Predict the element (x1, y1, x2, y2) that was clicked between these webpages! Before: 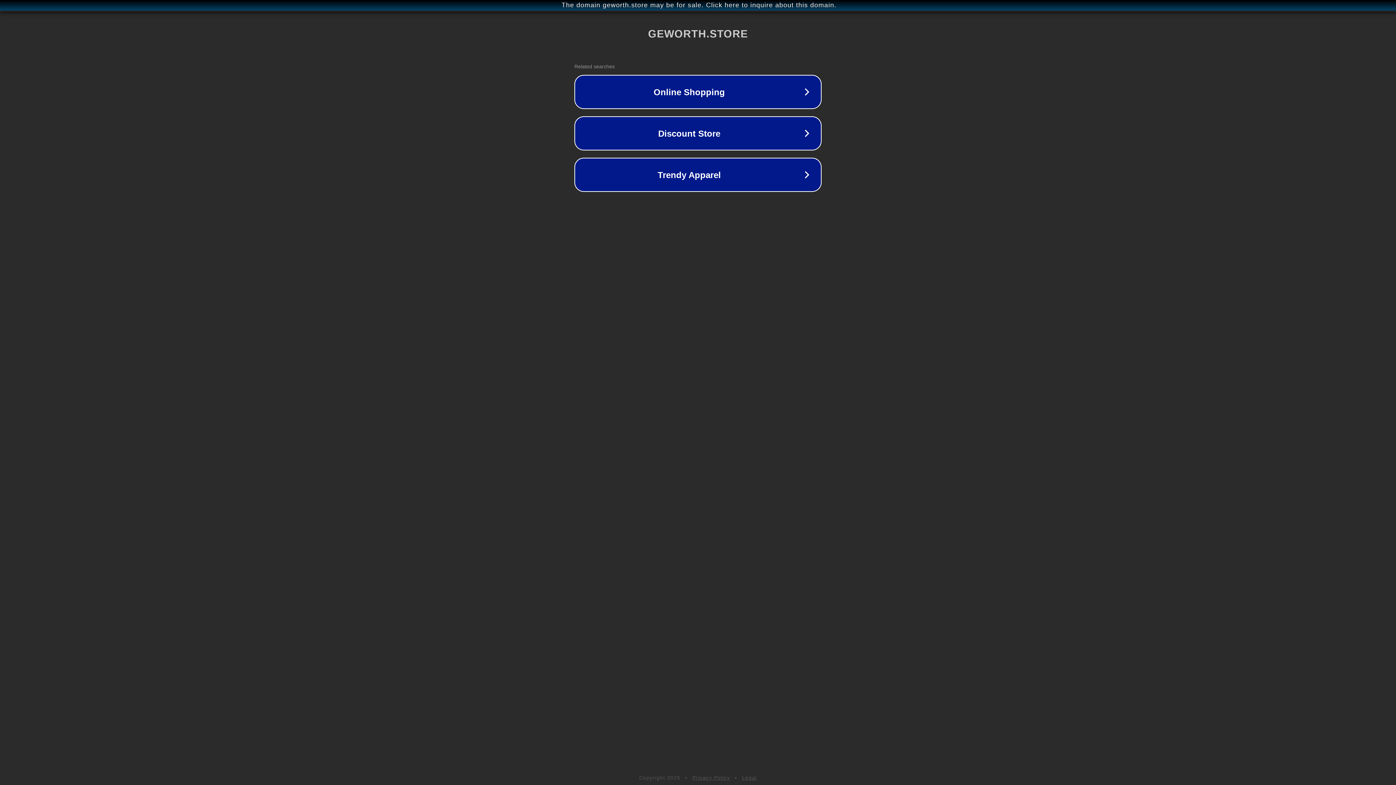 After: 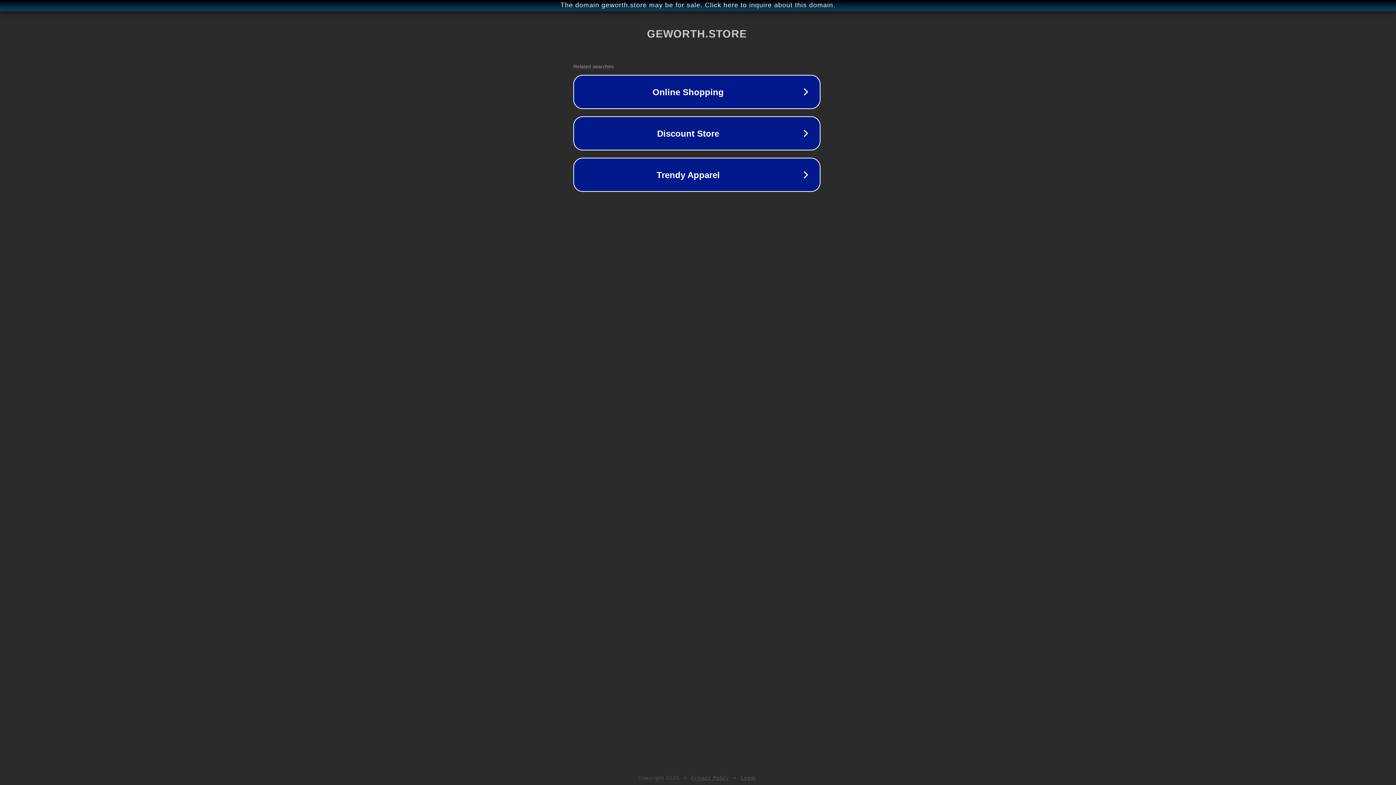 Action: label: The domain geworth.store may be for sale. Click here to inquire about this domain. bbox: (1, 1, 1397, 9)